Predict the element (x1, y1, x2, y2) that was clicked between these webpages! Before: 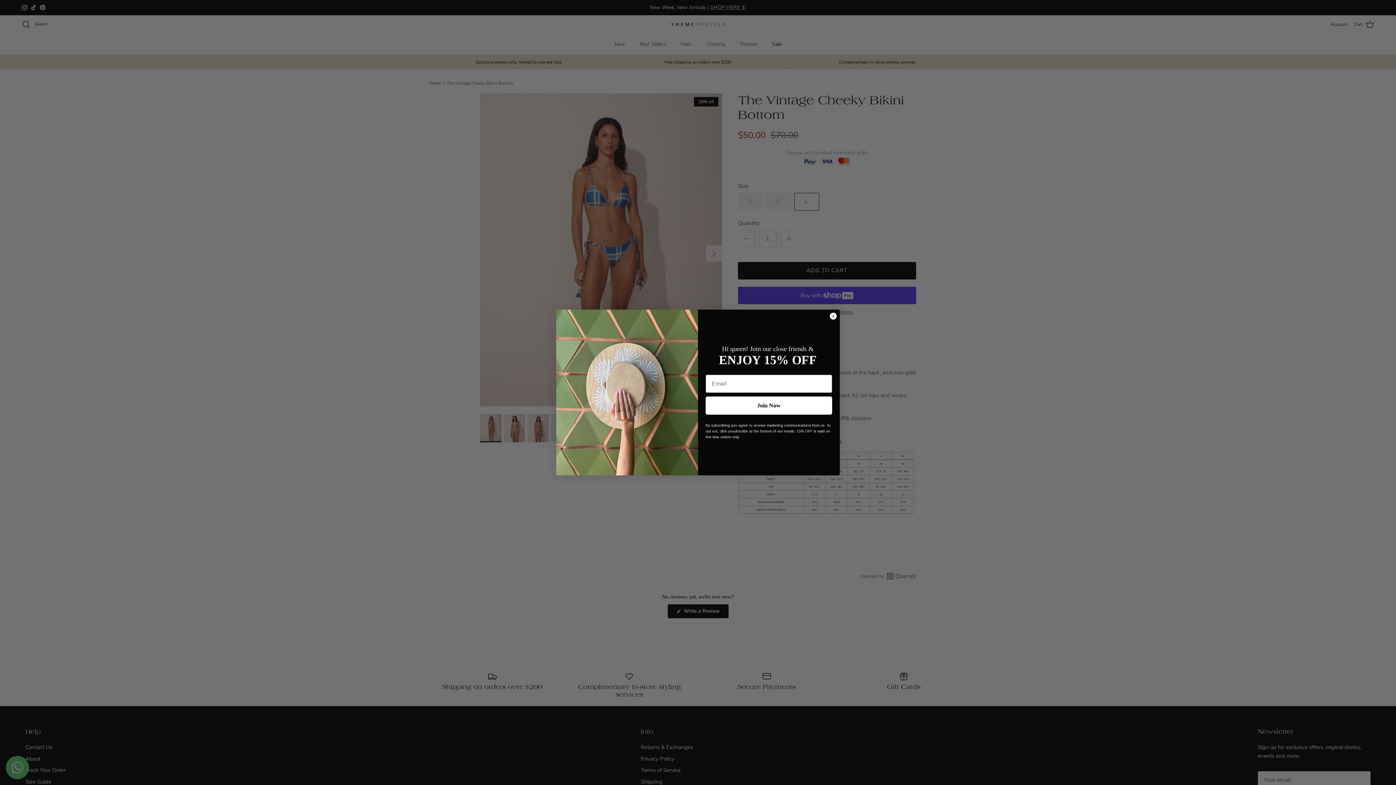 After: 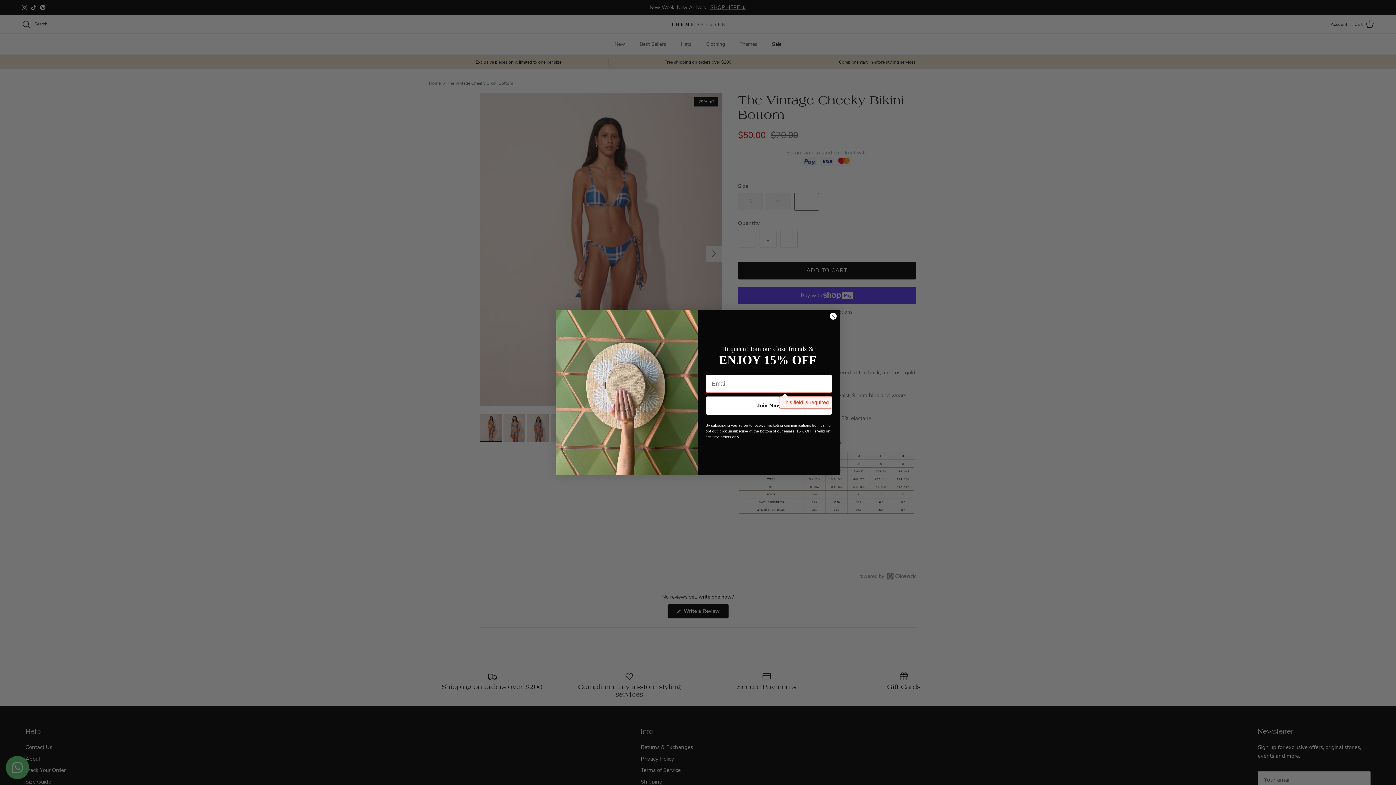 Action: bbox: (705, 396, 832, 415) label: Join Now